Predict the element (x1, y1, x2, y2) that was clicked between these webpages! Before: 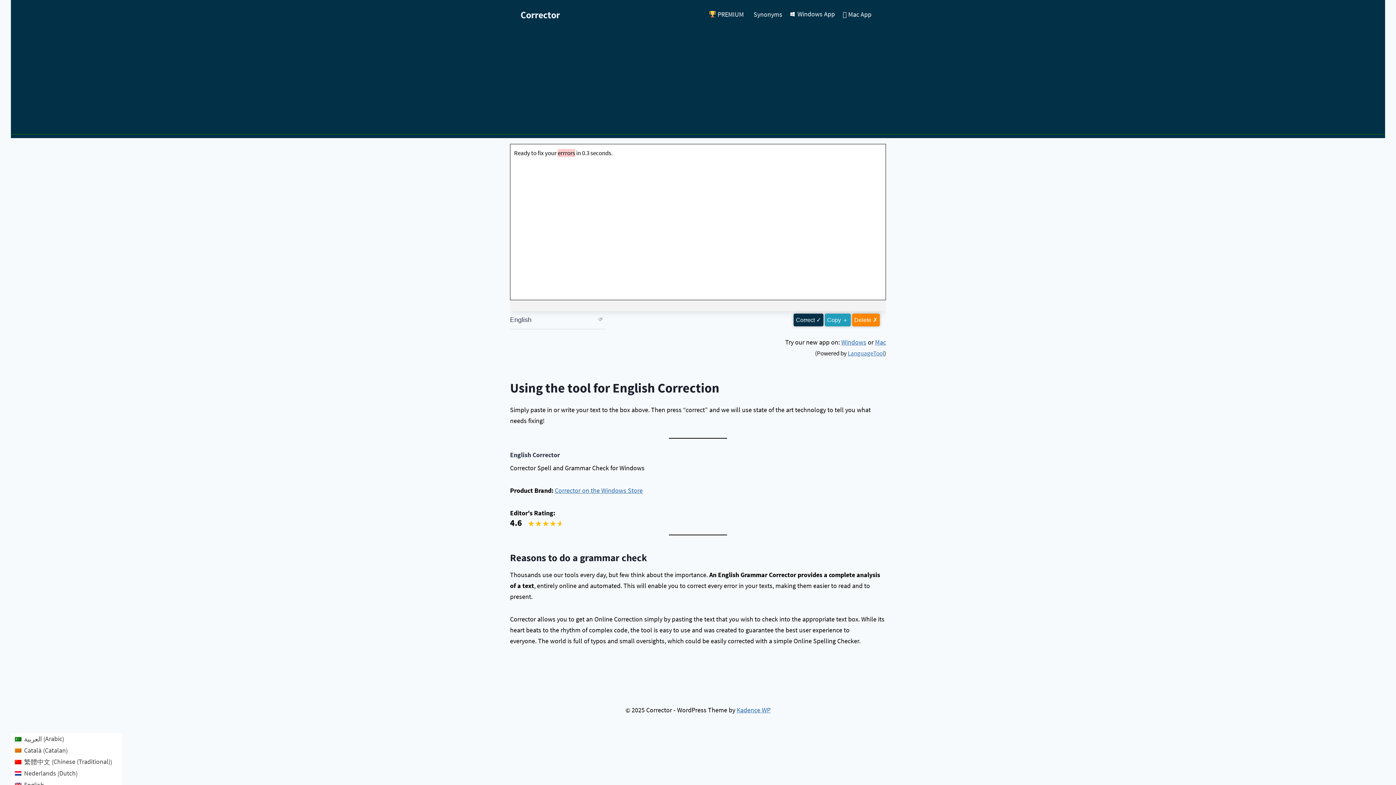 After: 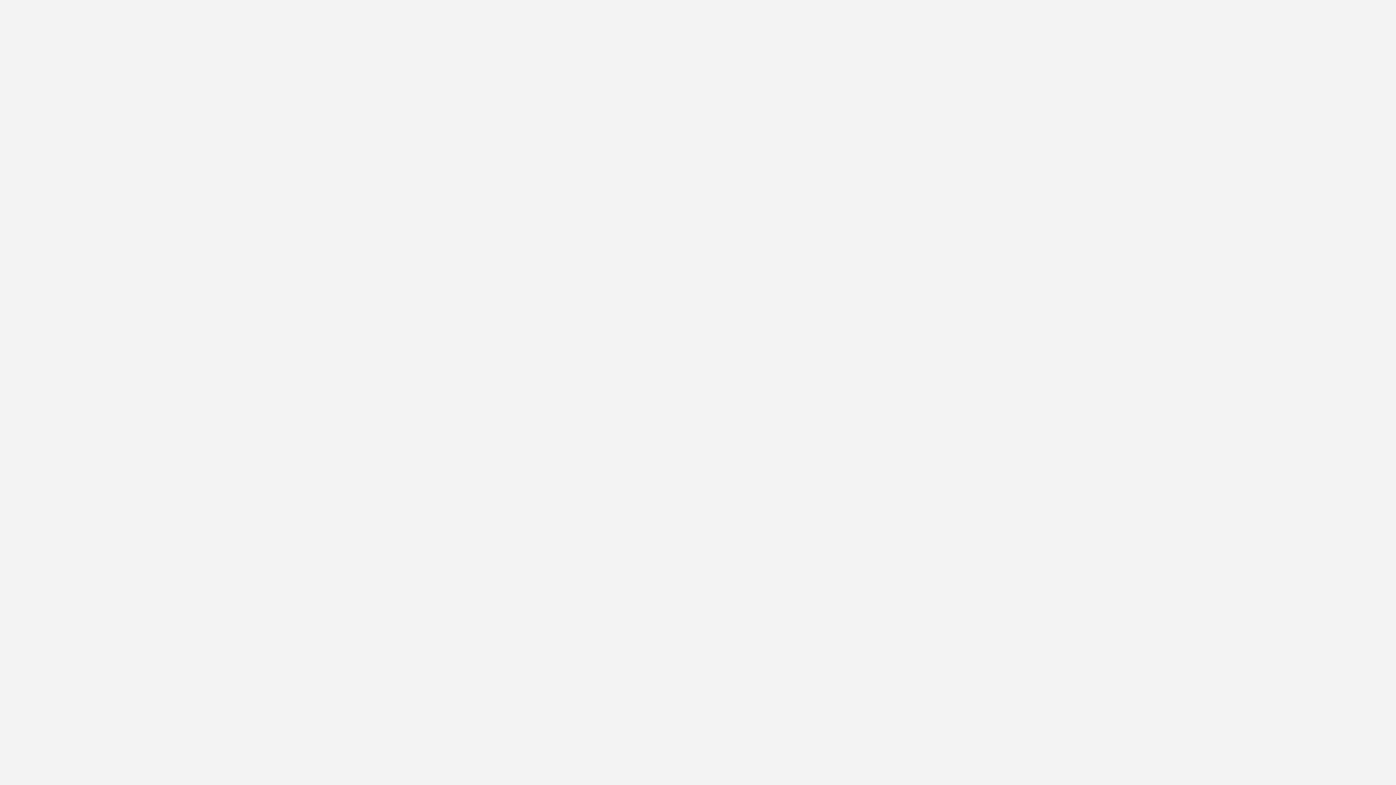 Action: label:  Windows App bbox: (786, 4, 839, 24)